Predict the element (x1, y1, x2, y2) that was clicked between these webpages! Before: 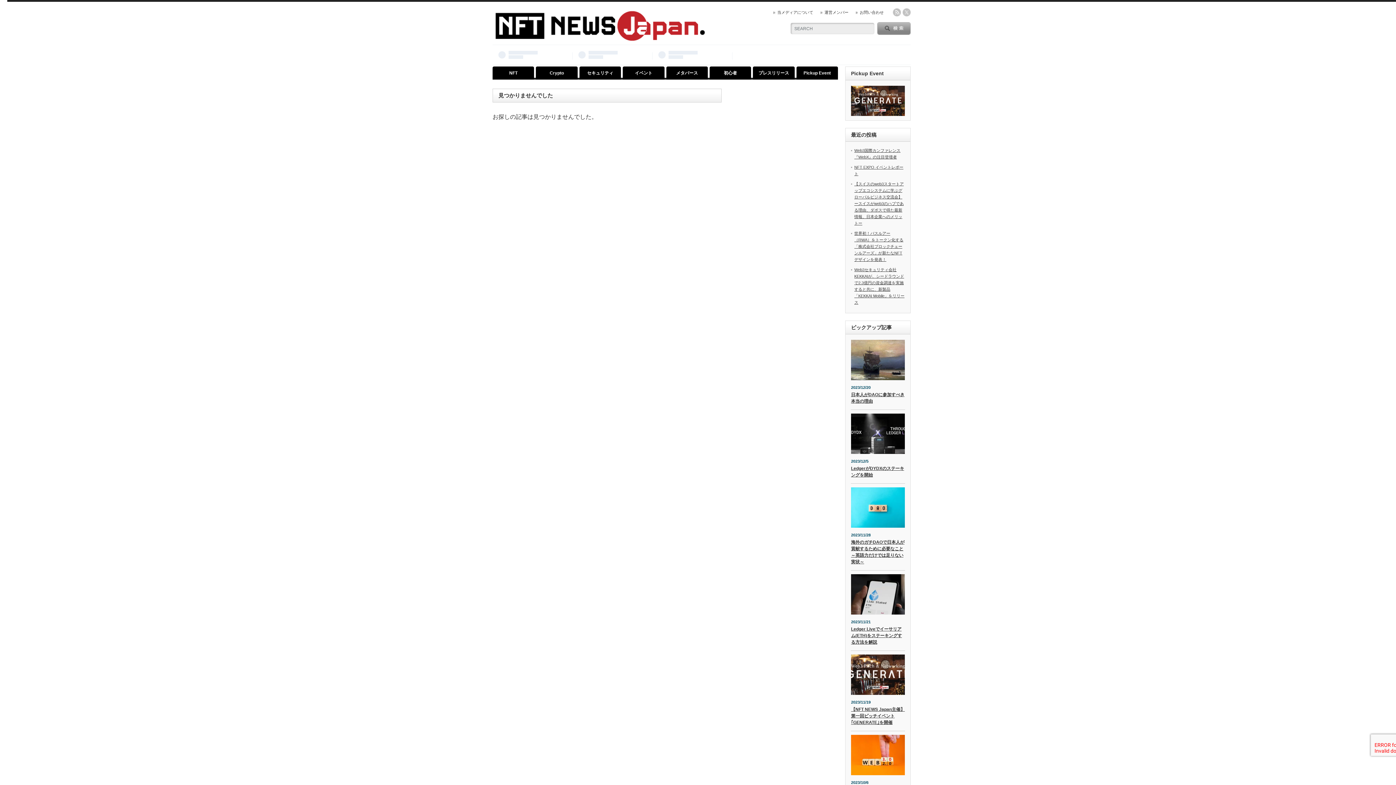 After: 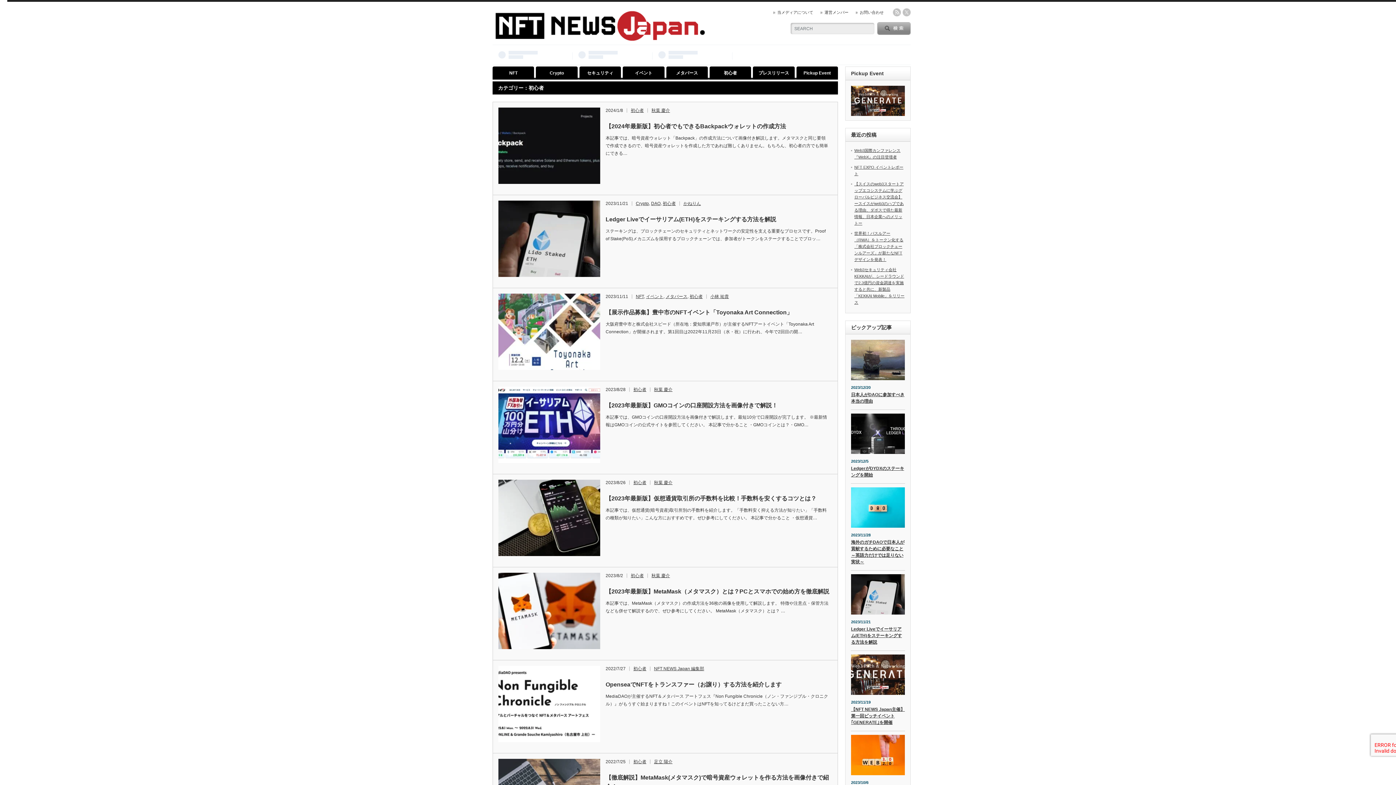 Action: label: 初心者 bbox: (709, 66, 751, 79)